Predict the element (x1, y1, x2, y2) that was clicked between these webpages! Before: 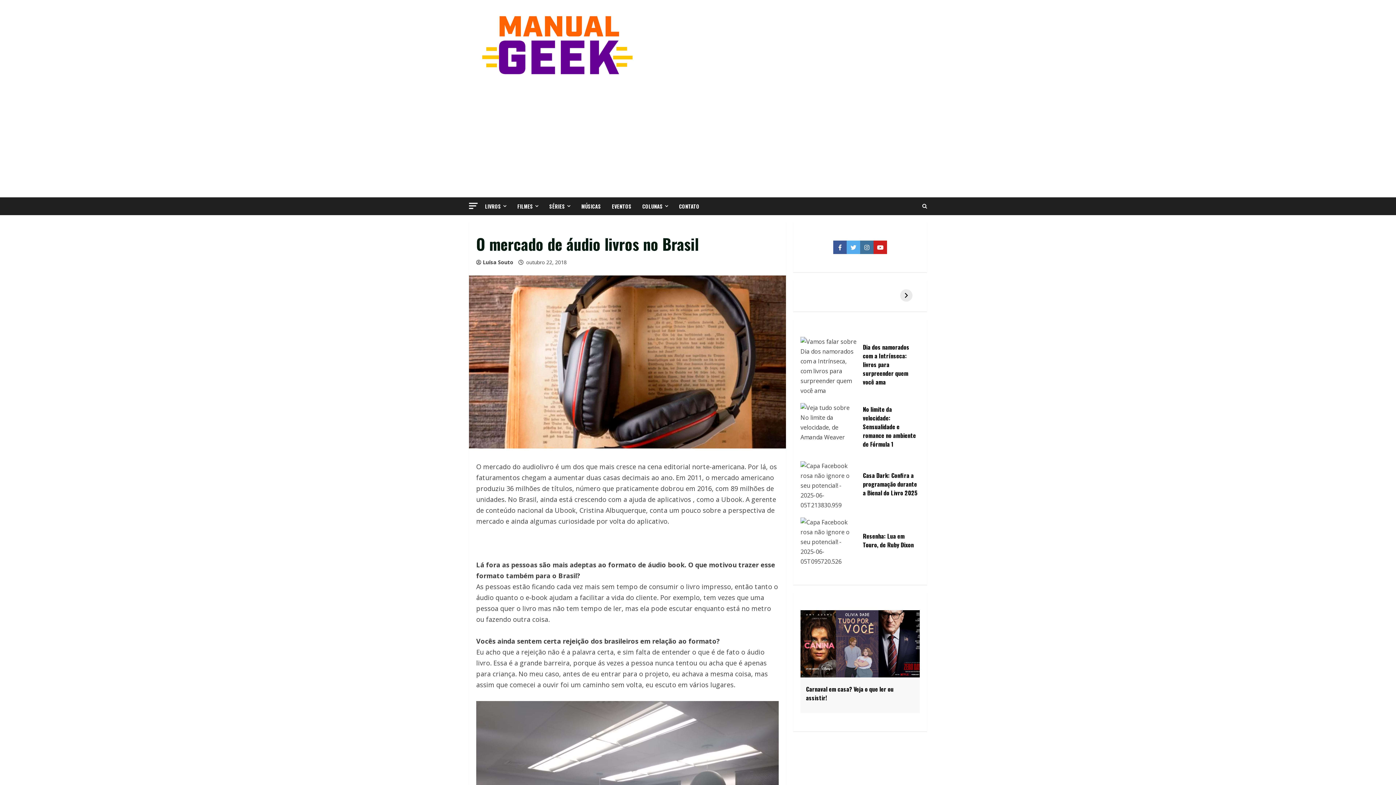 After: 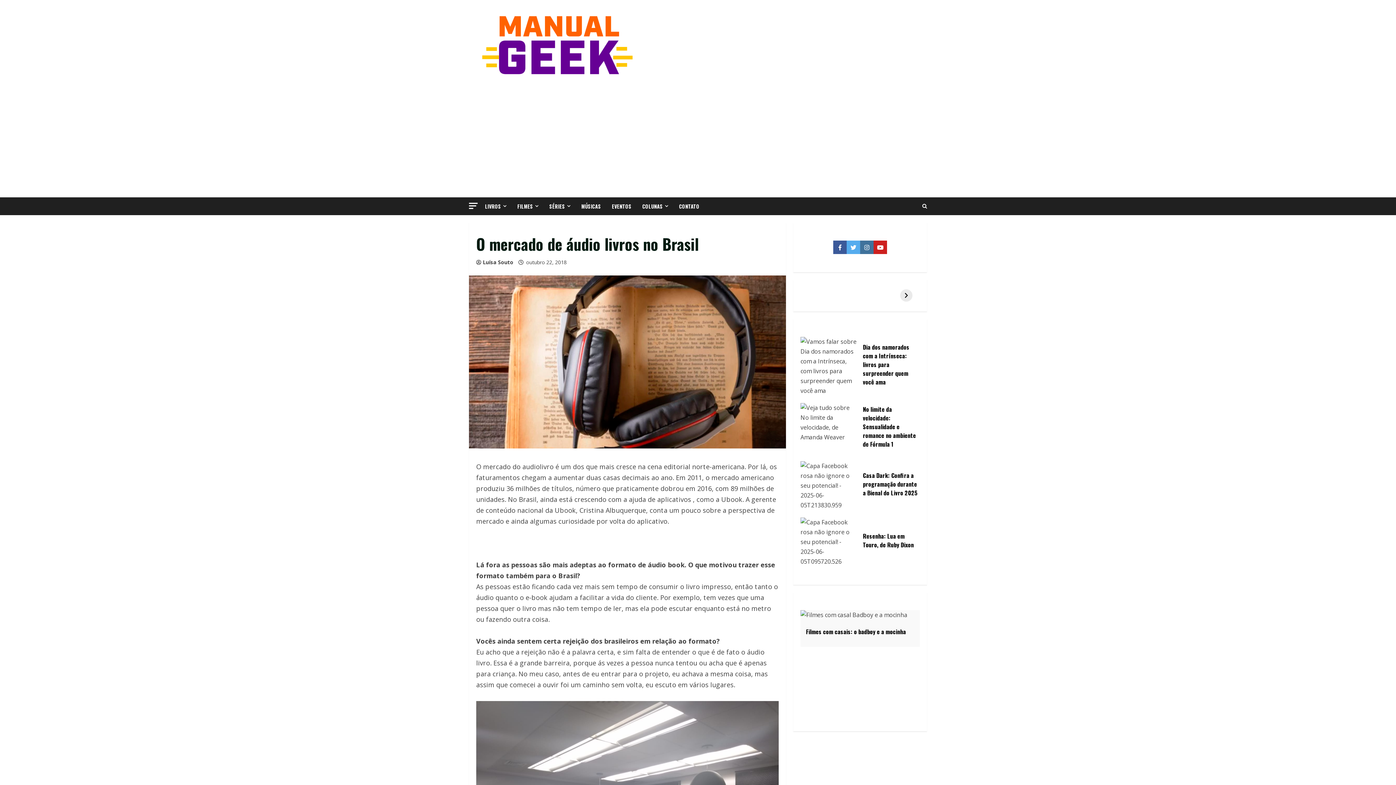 Action: bbox: (846, 240, 860, 254) label: Twitter